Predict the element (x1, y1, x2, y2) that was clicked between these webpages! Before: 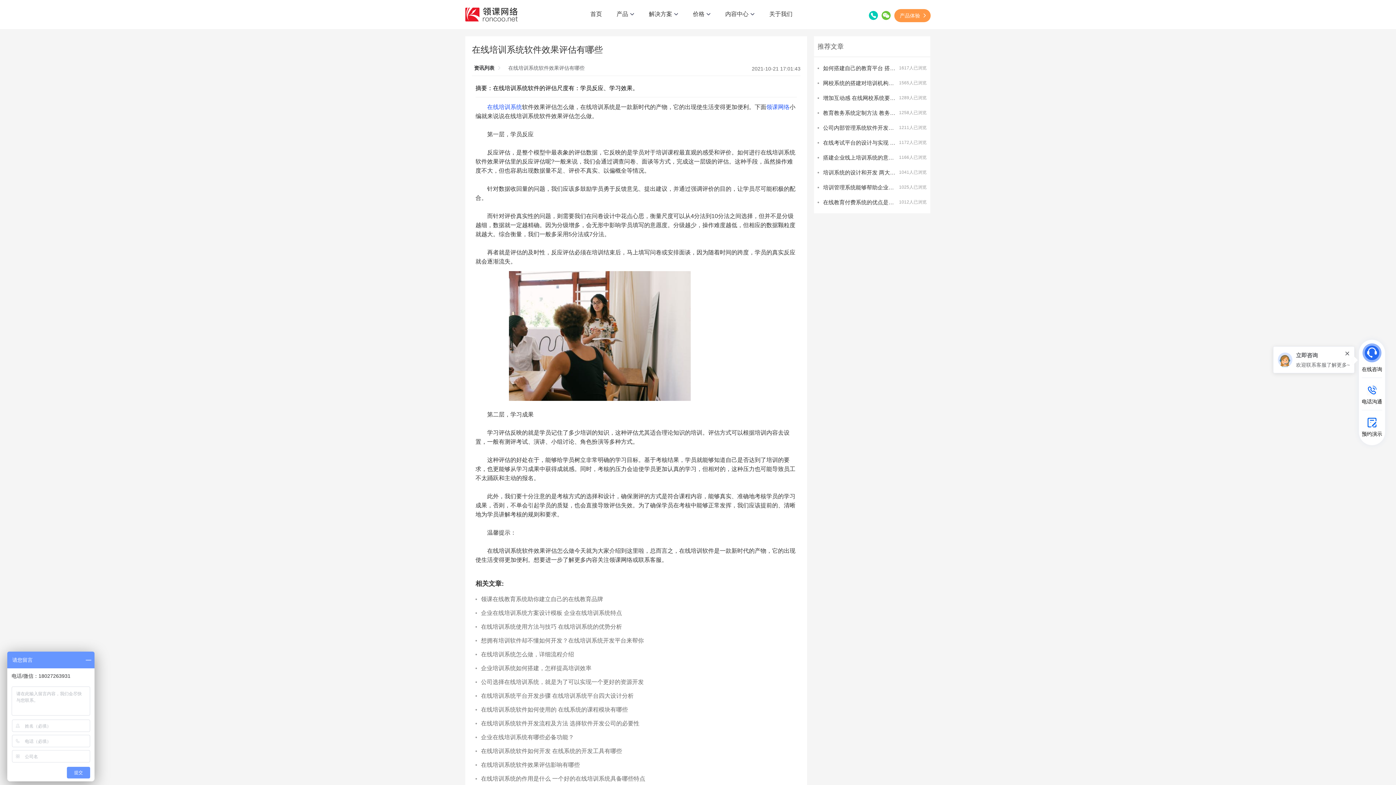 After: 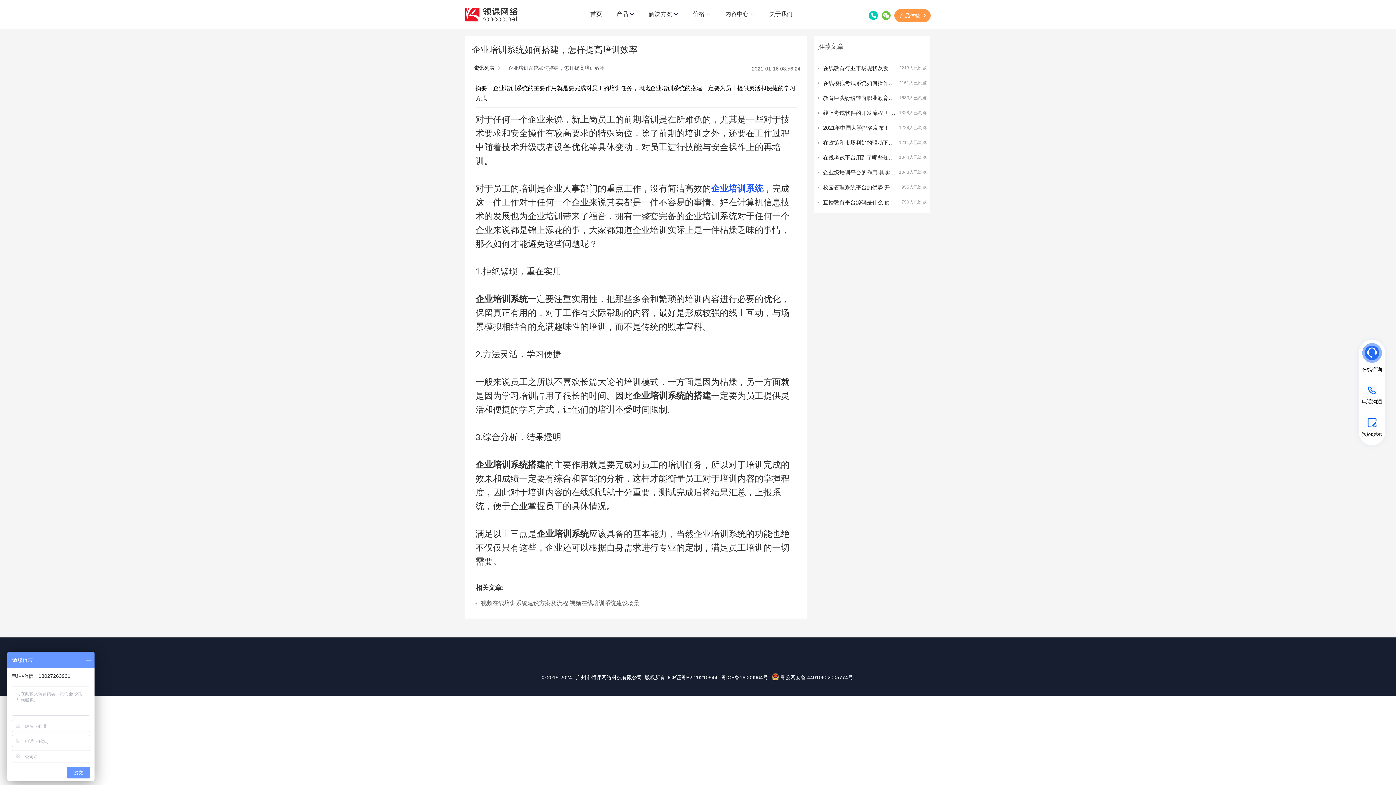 Action: label: 企业培训系统如何搭建，怎样提高培训效率 bbox: (475, 663, 645, 673)